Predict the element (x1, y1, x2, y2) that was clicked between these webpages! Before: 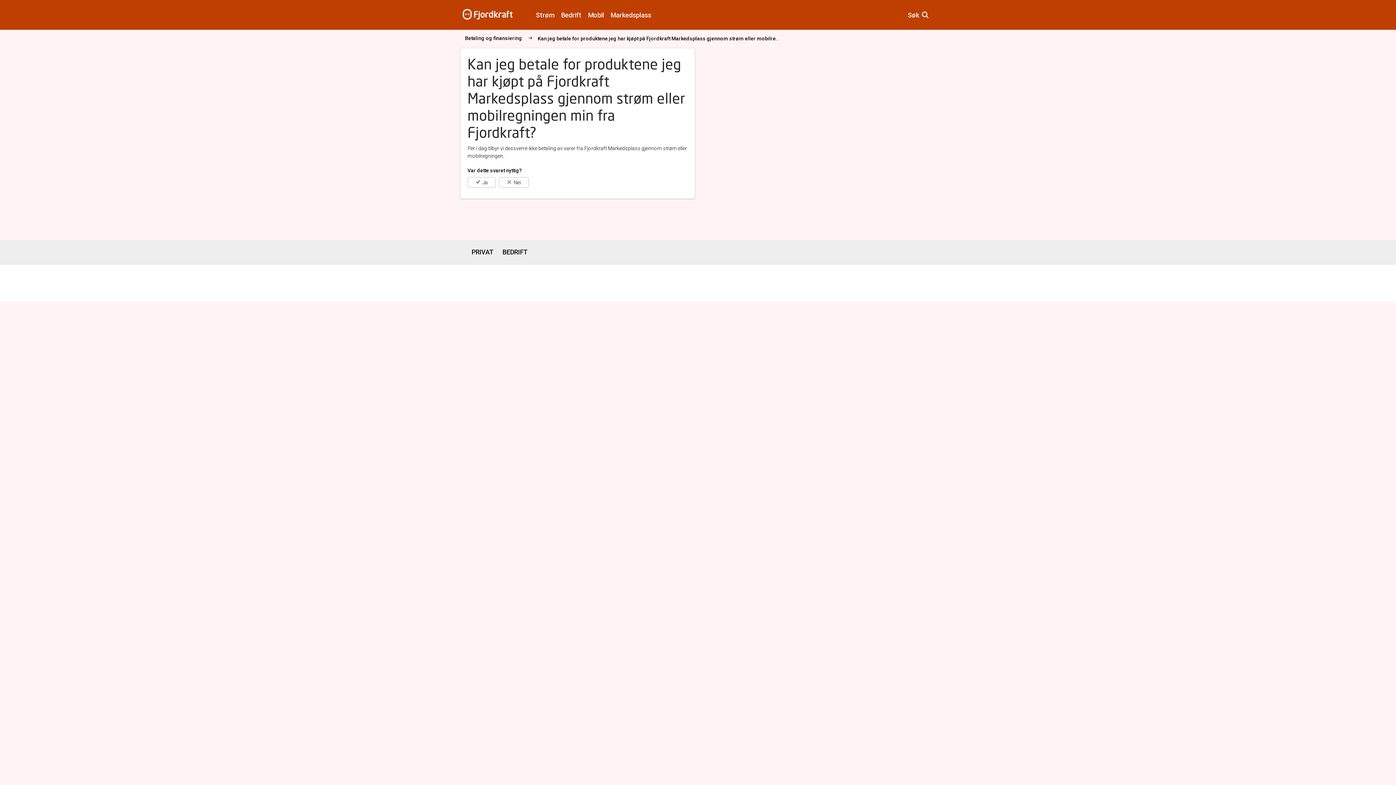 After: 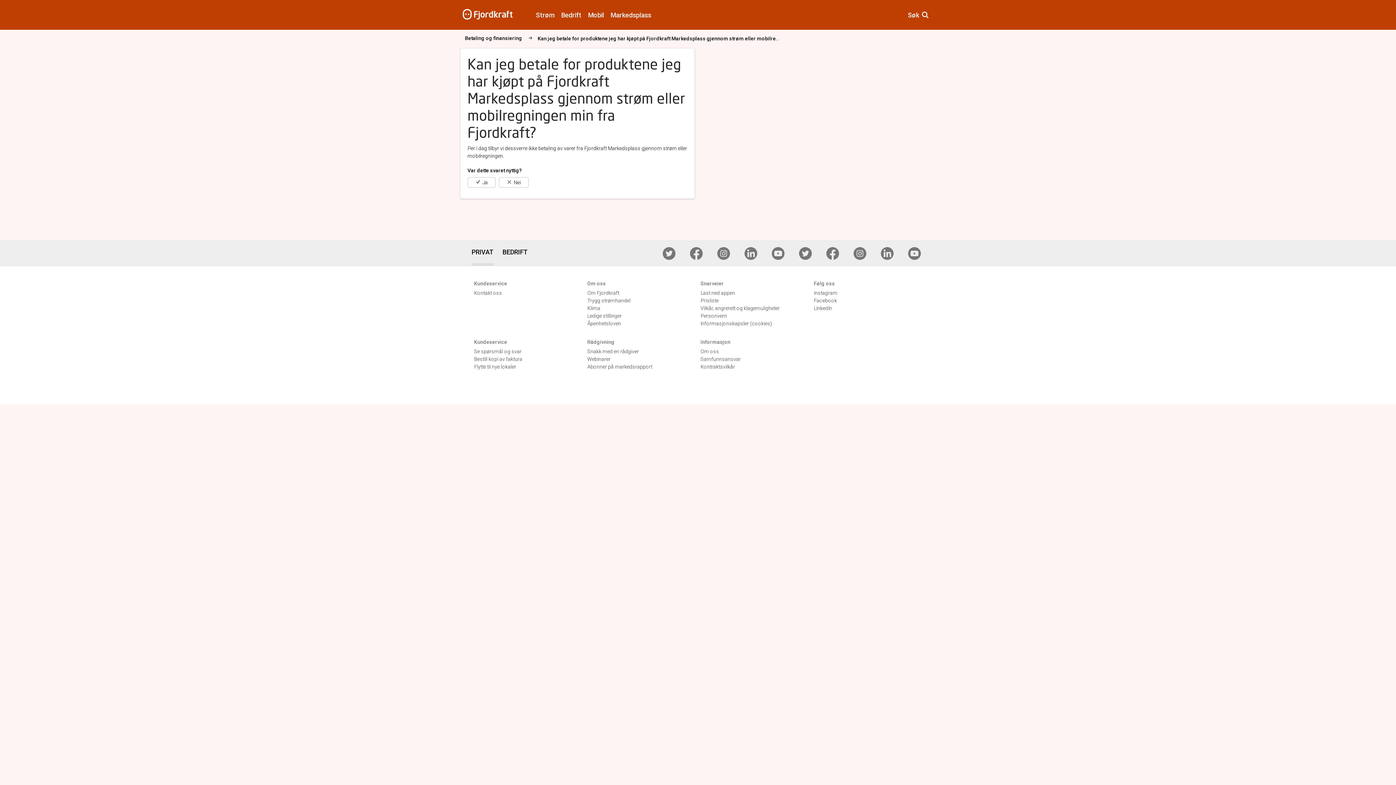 Action: label: PRIVAT bbox: (471, 248, 493, 256)